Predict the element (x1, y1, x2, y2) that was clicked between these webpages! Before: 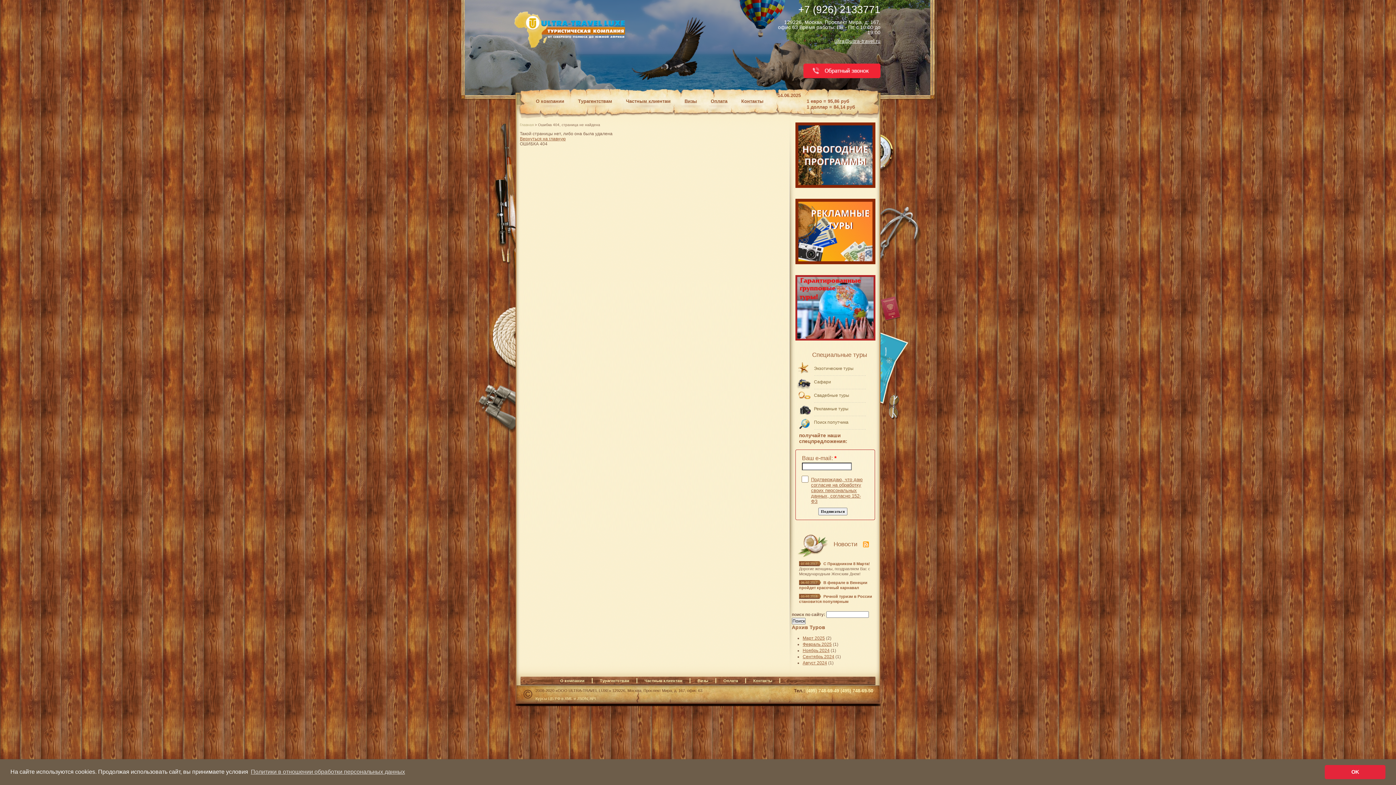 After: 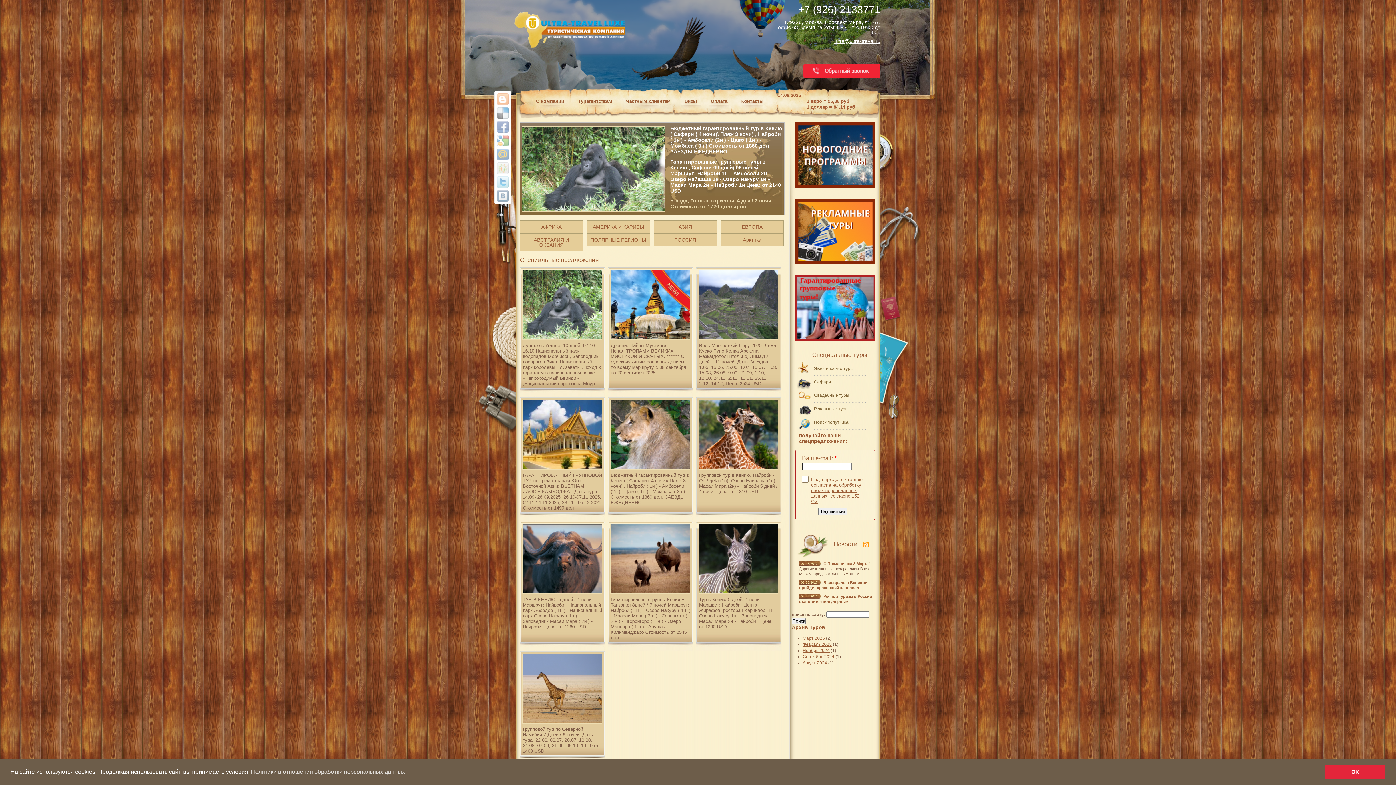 Action: label: Главная  bbox: (520, 122, 534, 126)